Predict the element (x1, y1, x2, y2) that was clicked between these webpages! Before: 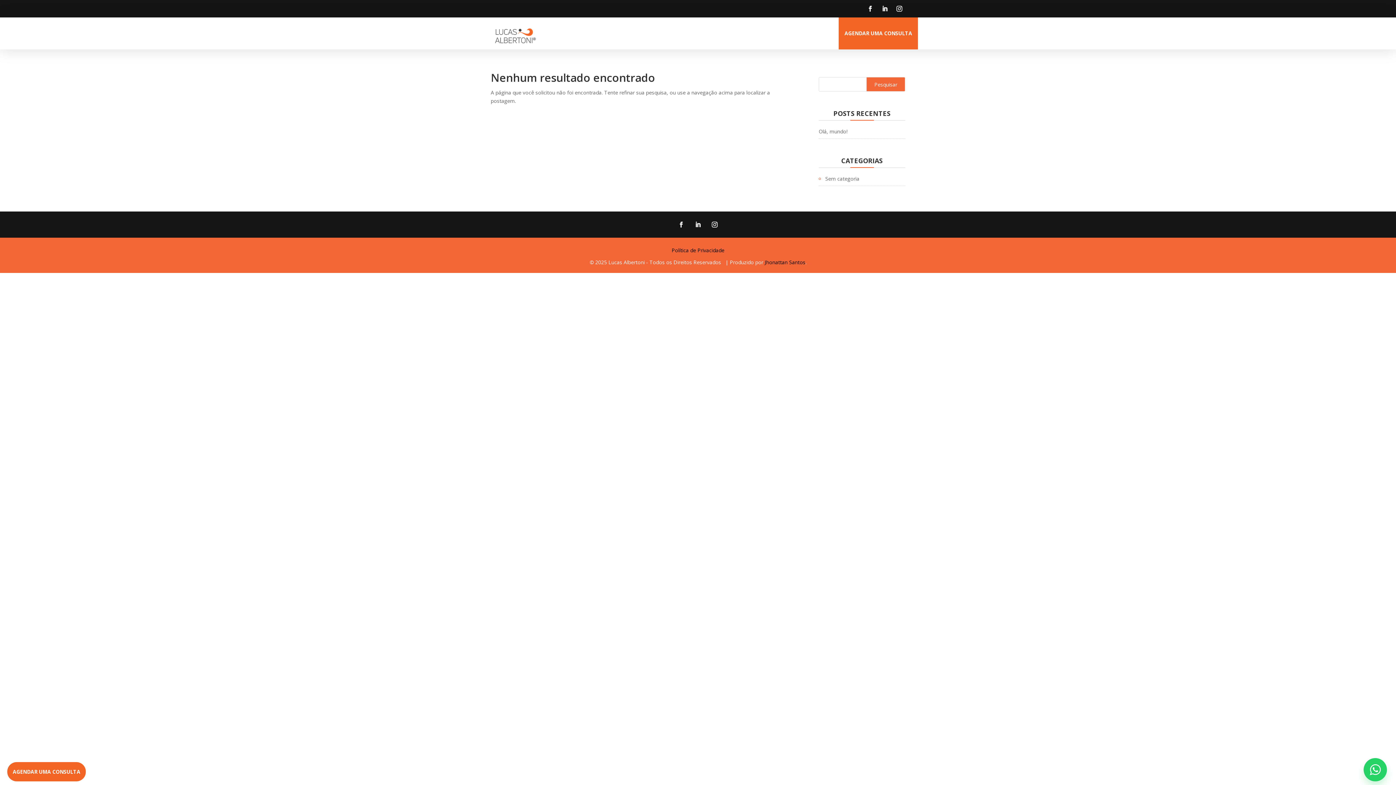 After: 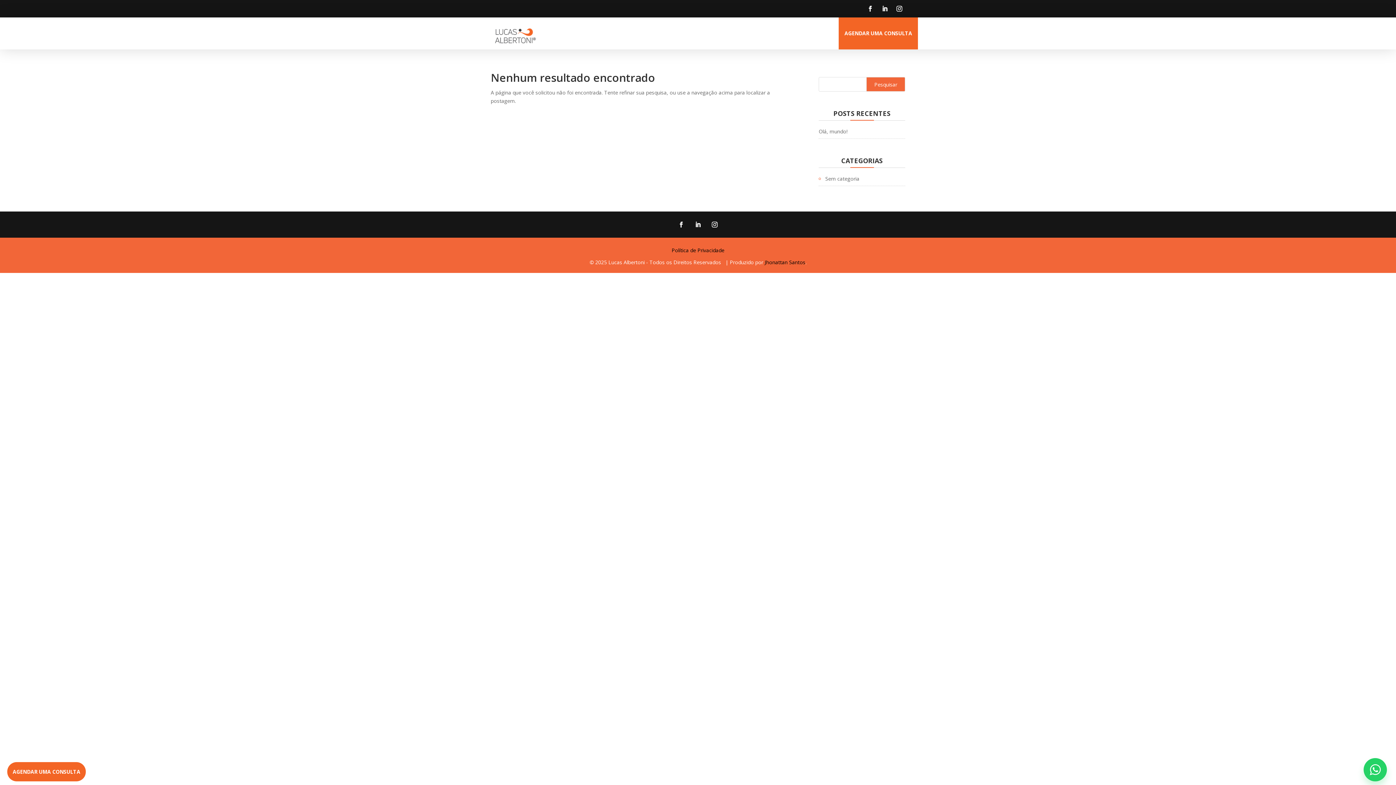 Action: label: Jhonattan Santos bbox: (764, 258, 805, 265)